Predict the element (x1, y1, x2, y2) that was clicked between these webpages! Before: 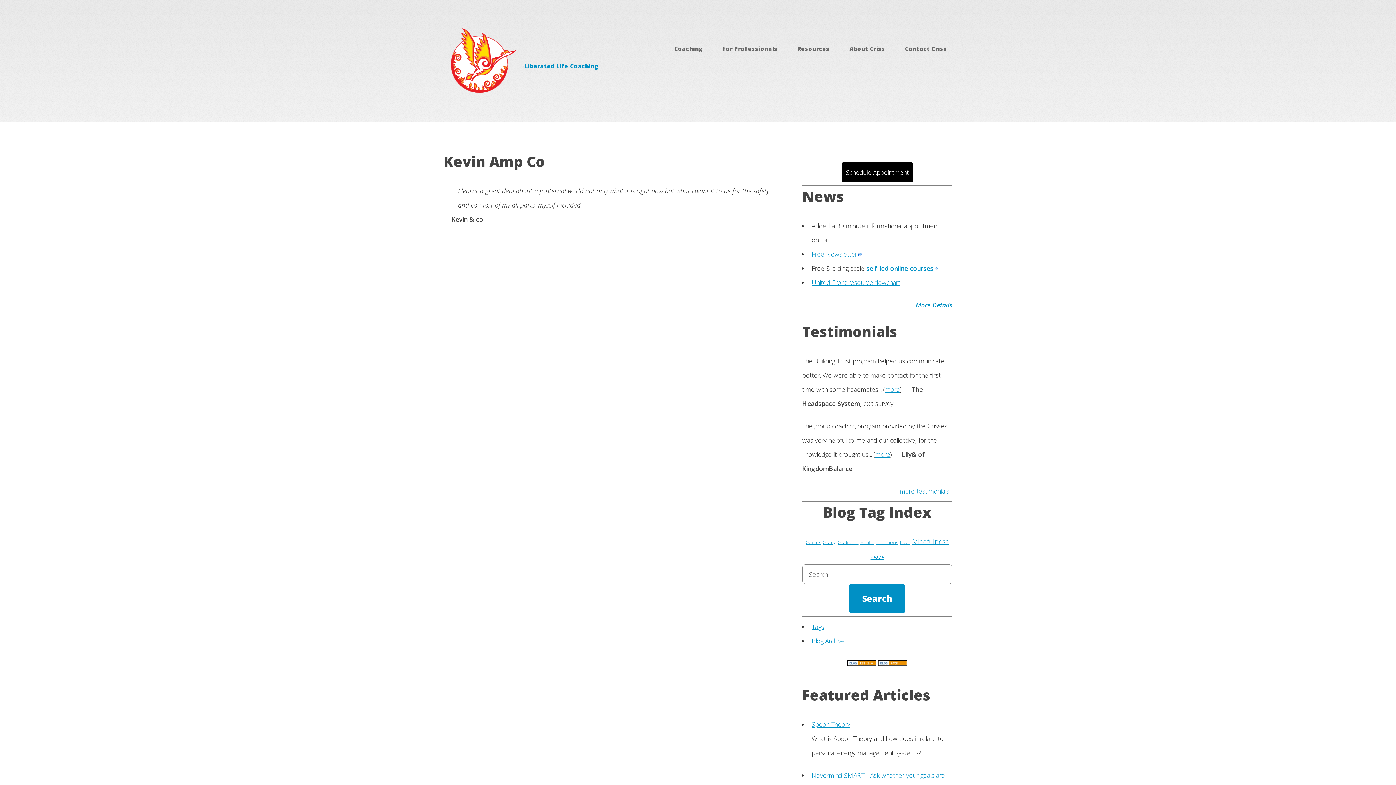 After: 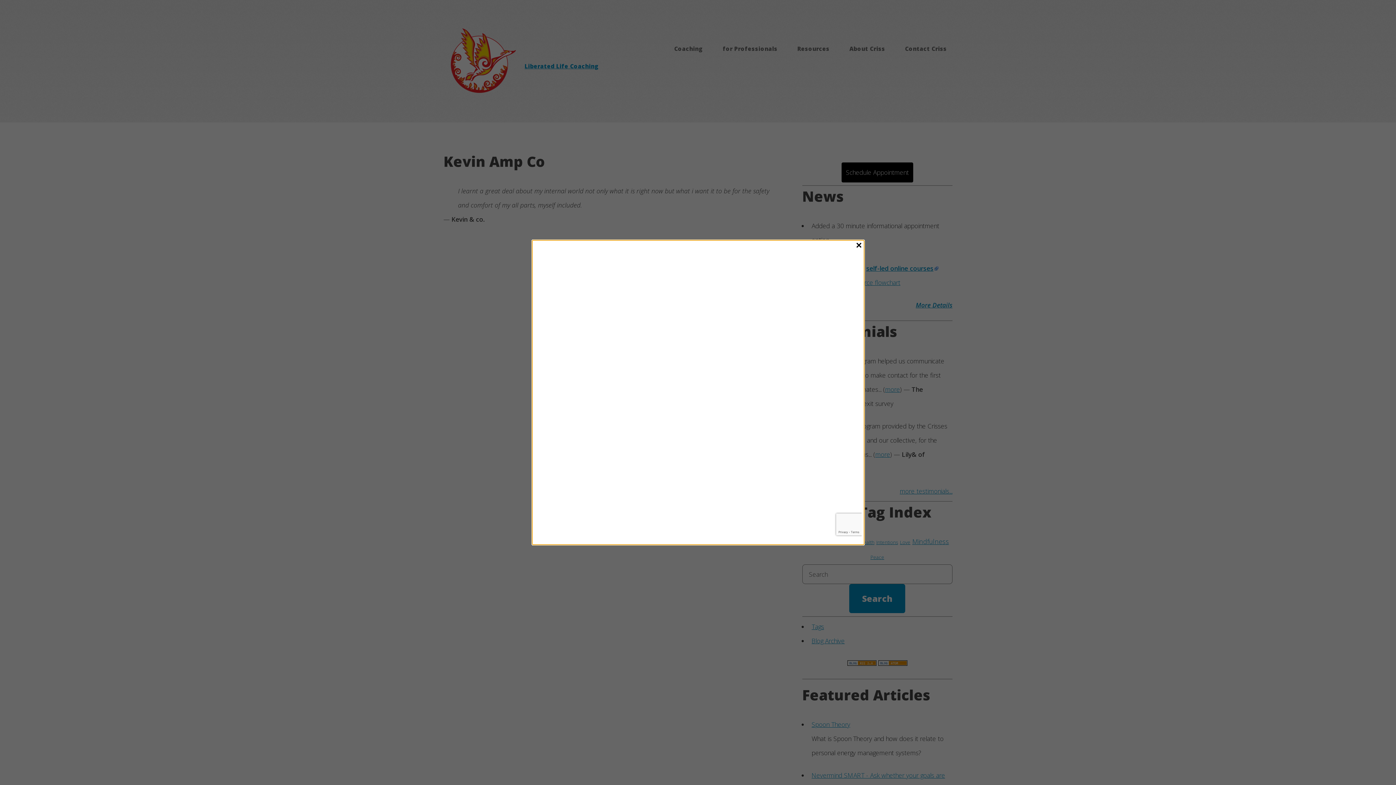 Action: bbox: (841, 162, 913, 182) label: Schedule Appointment